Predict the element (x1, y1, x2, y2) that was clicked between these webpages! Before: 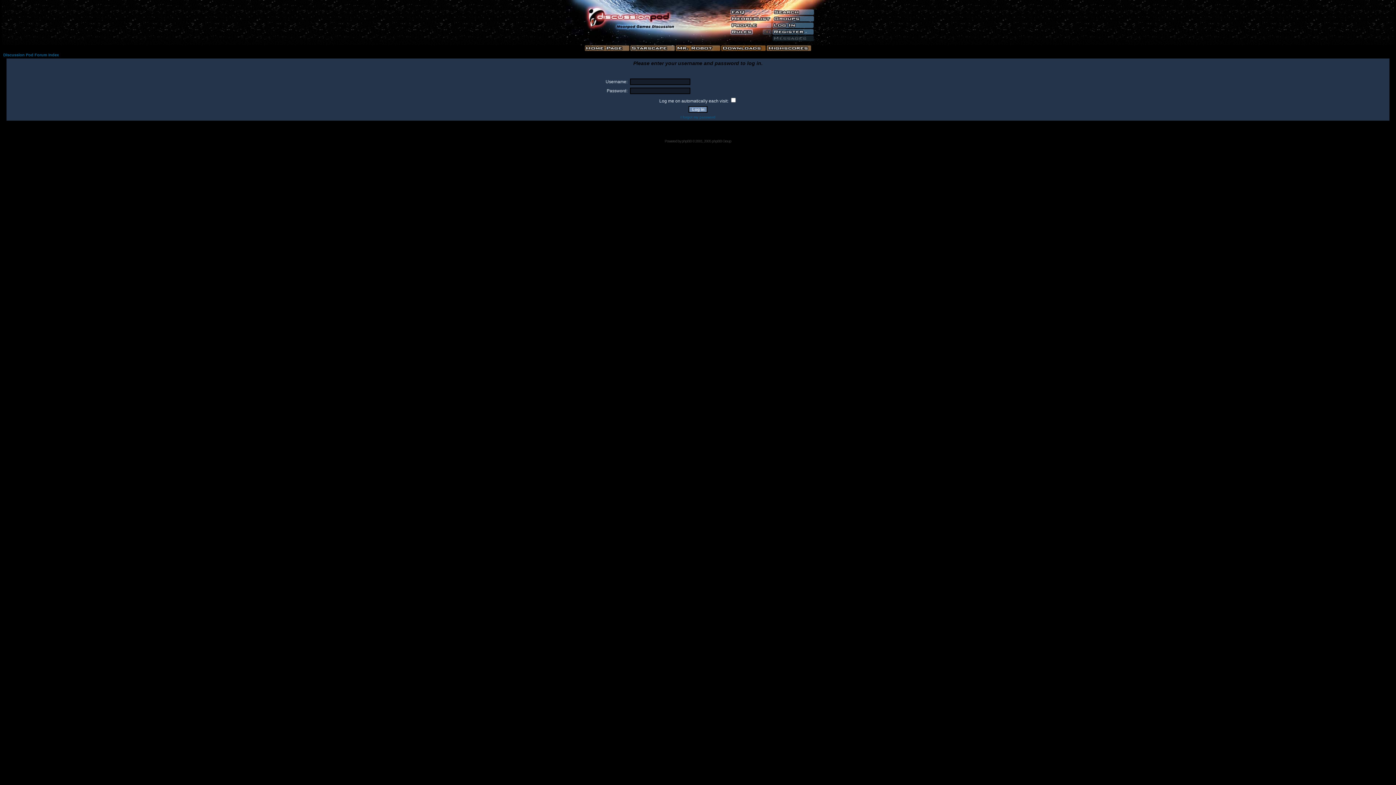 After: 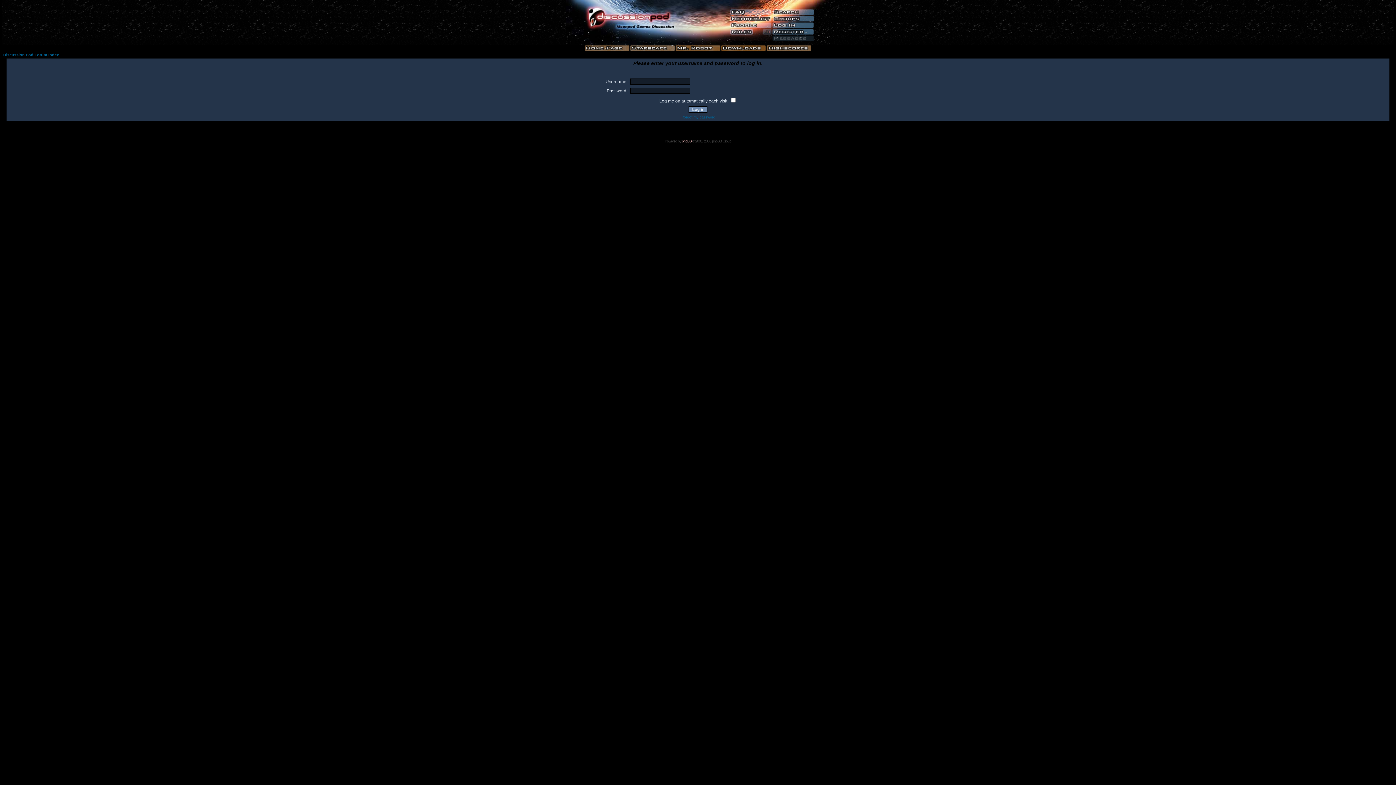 Action: bbox: (682, 139, 691, 143) label: phpBB